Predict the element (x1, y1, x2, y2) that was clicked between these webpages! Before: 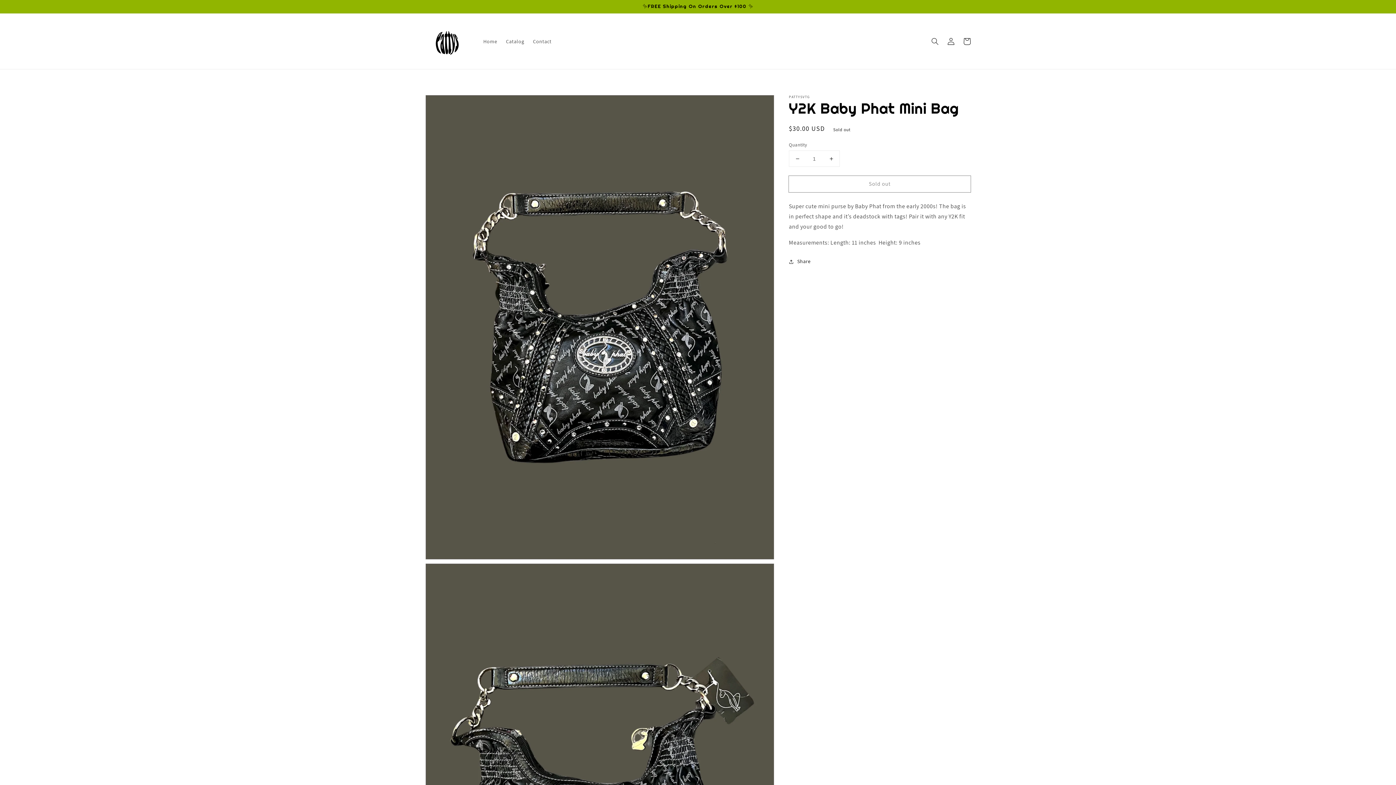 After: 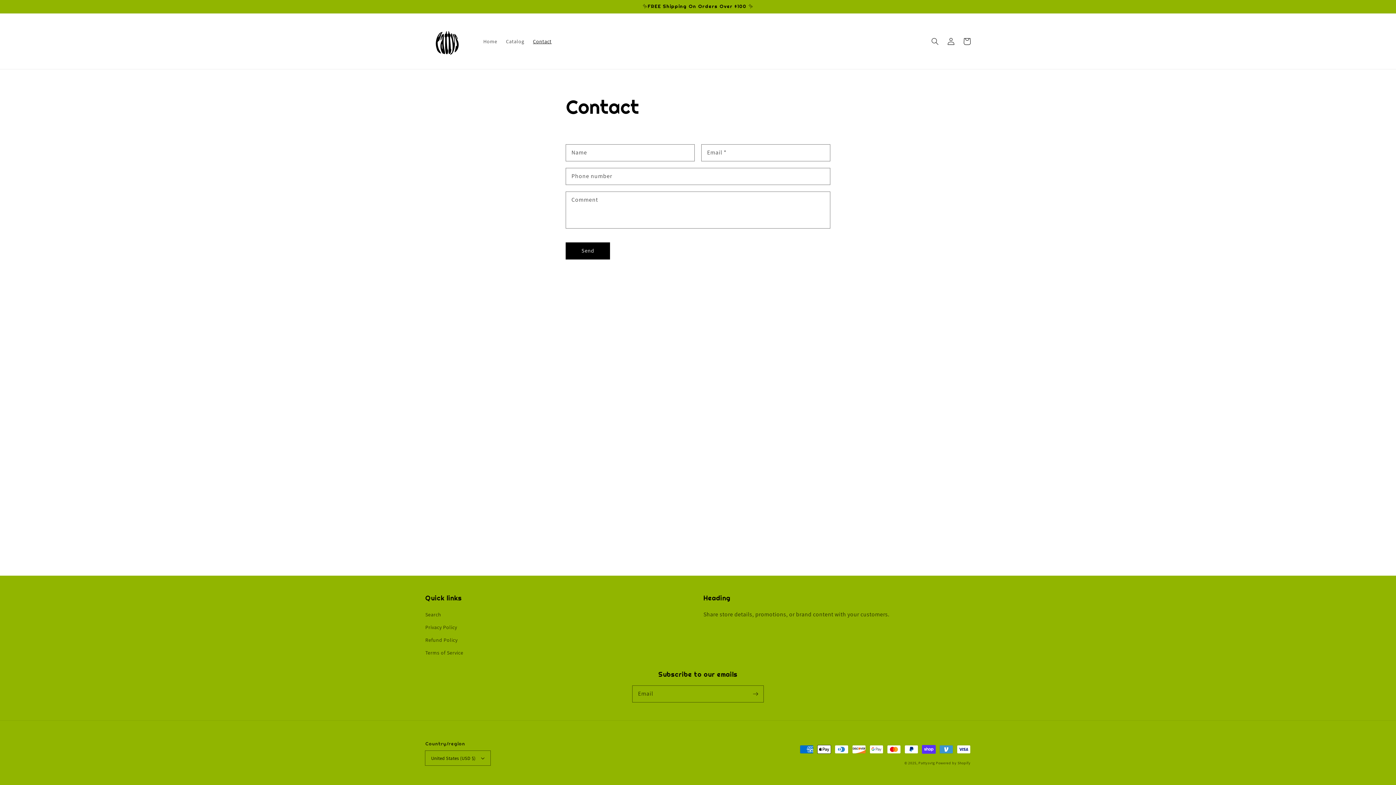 Action: label: Contact bbox: (528, 33, 556, 48)